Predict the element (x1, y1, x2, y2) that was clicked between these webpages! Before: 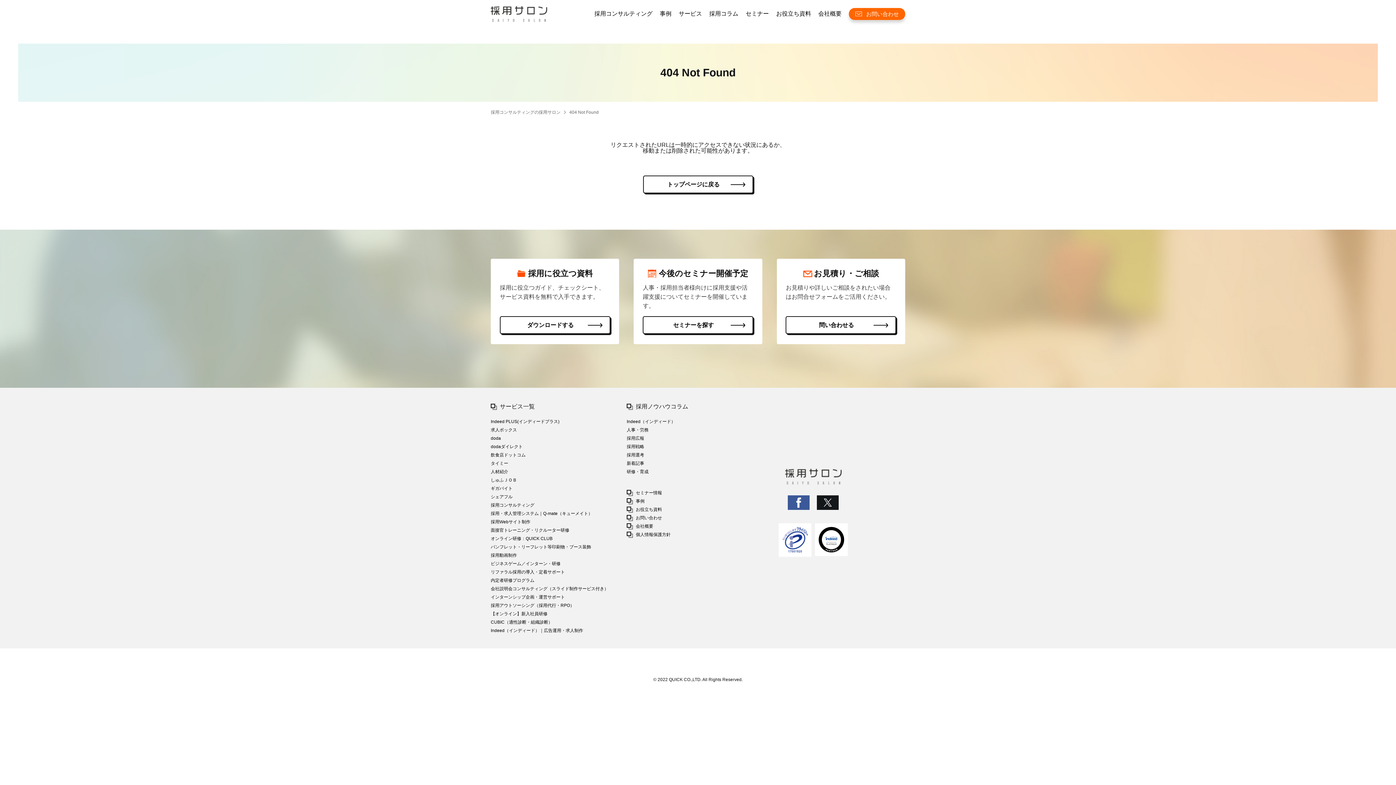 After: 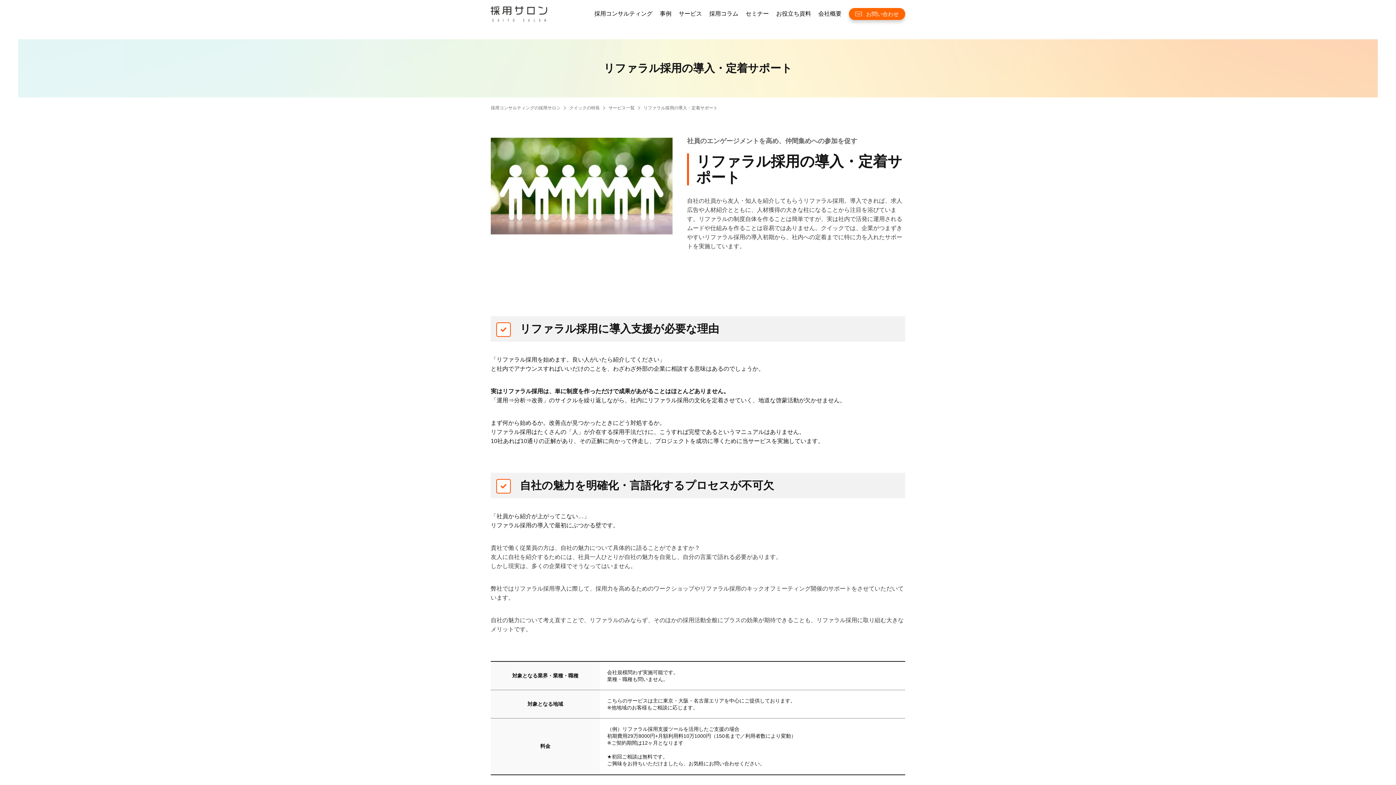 Action: bbox: (490, 569, 565, 574) label: リファラル採用の導入・定着サポート